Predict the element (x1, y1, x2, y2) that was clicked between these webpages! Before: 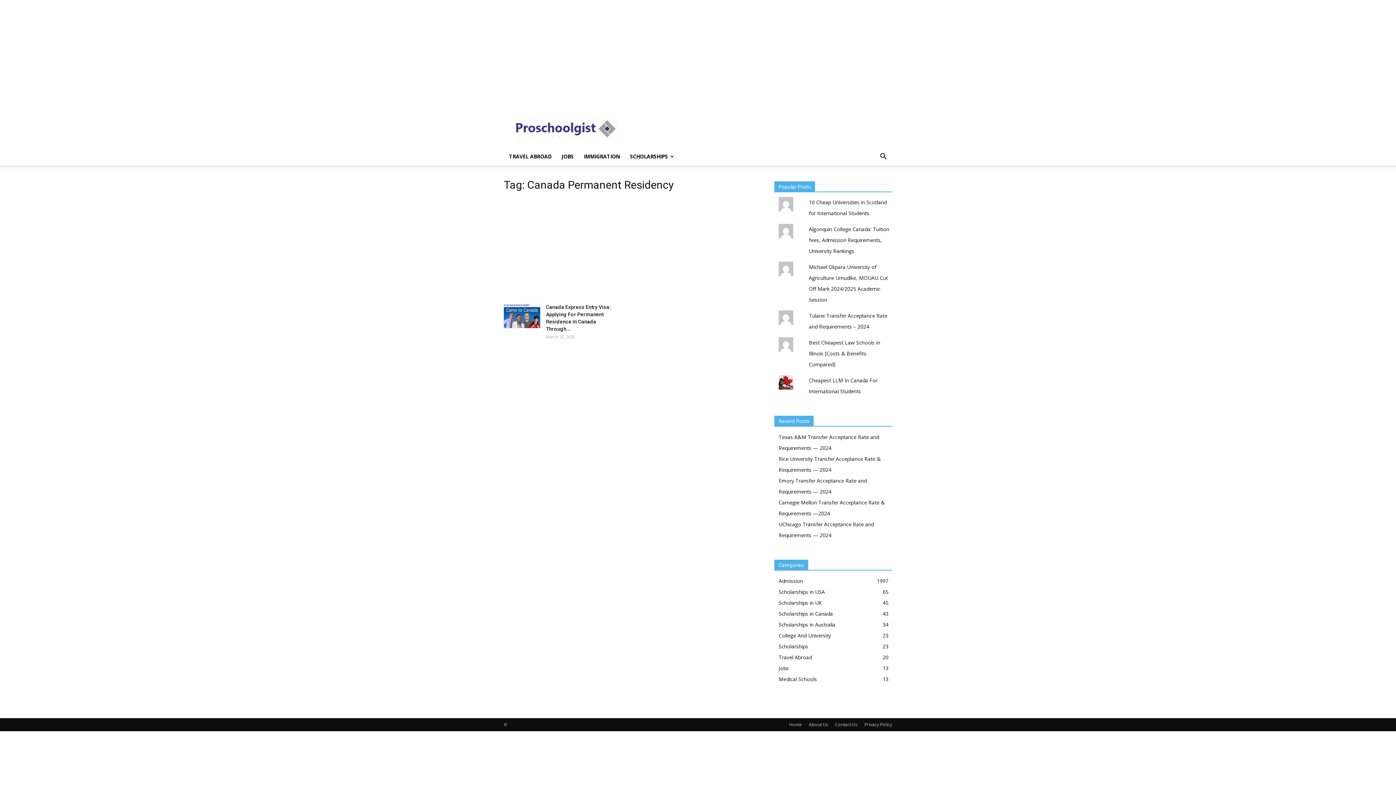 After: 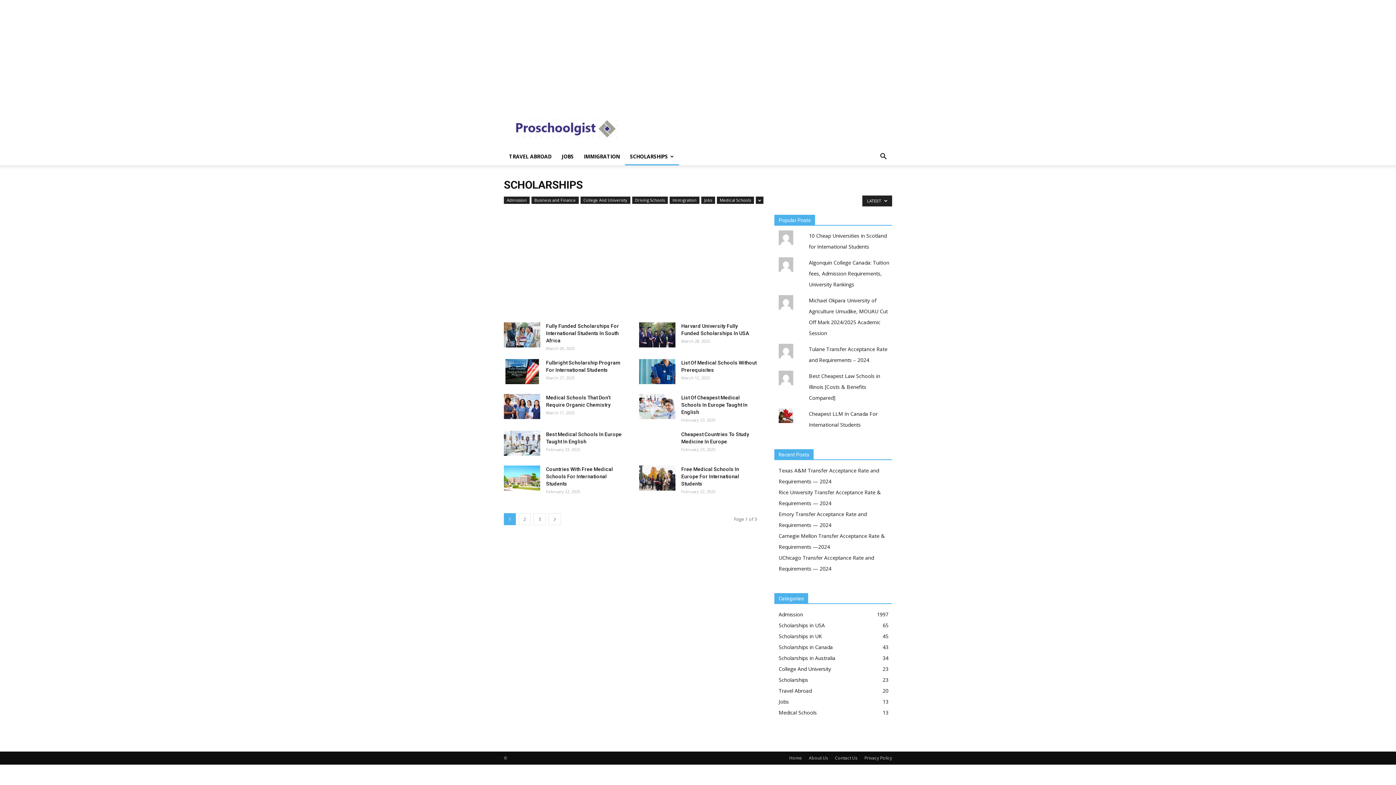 Action: bbox: (625, 148, 679, 165) label: SCHOLARSHIPS